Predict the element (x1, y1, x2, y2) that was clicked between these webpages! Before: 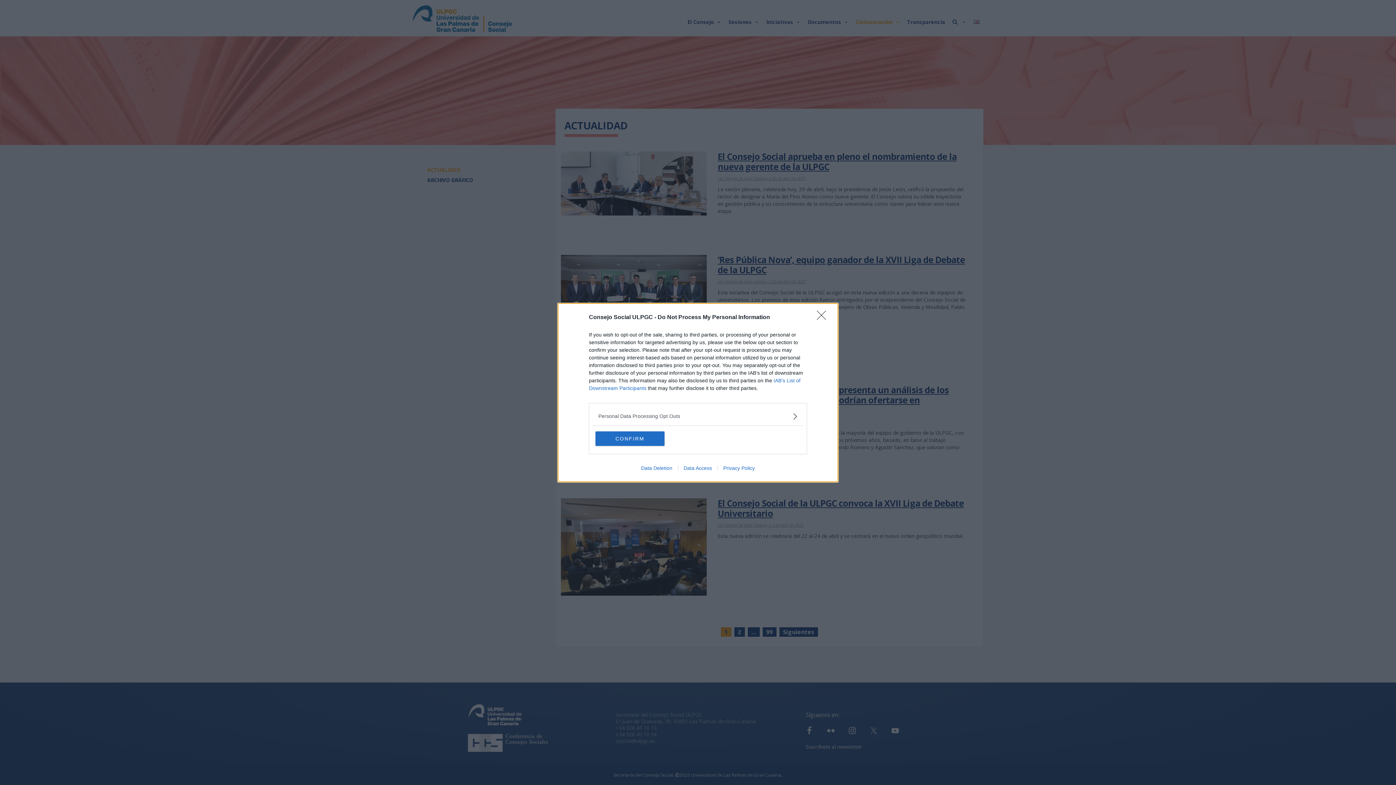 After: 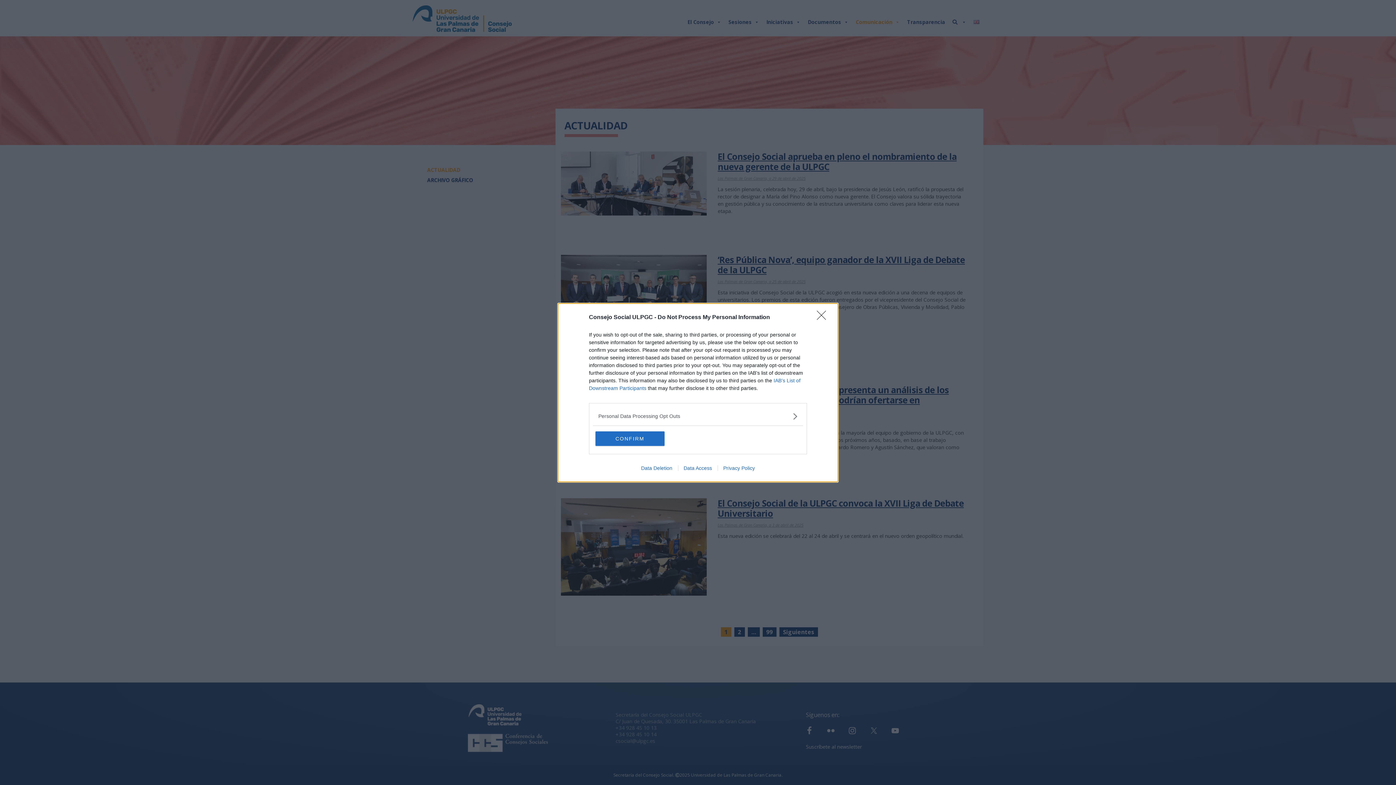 Action: label: Data Deletion bbox: (635, 465, 678, 471)